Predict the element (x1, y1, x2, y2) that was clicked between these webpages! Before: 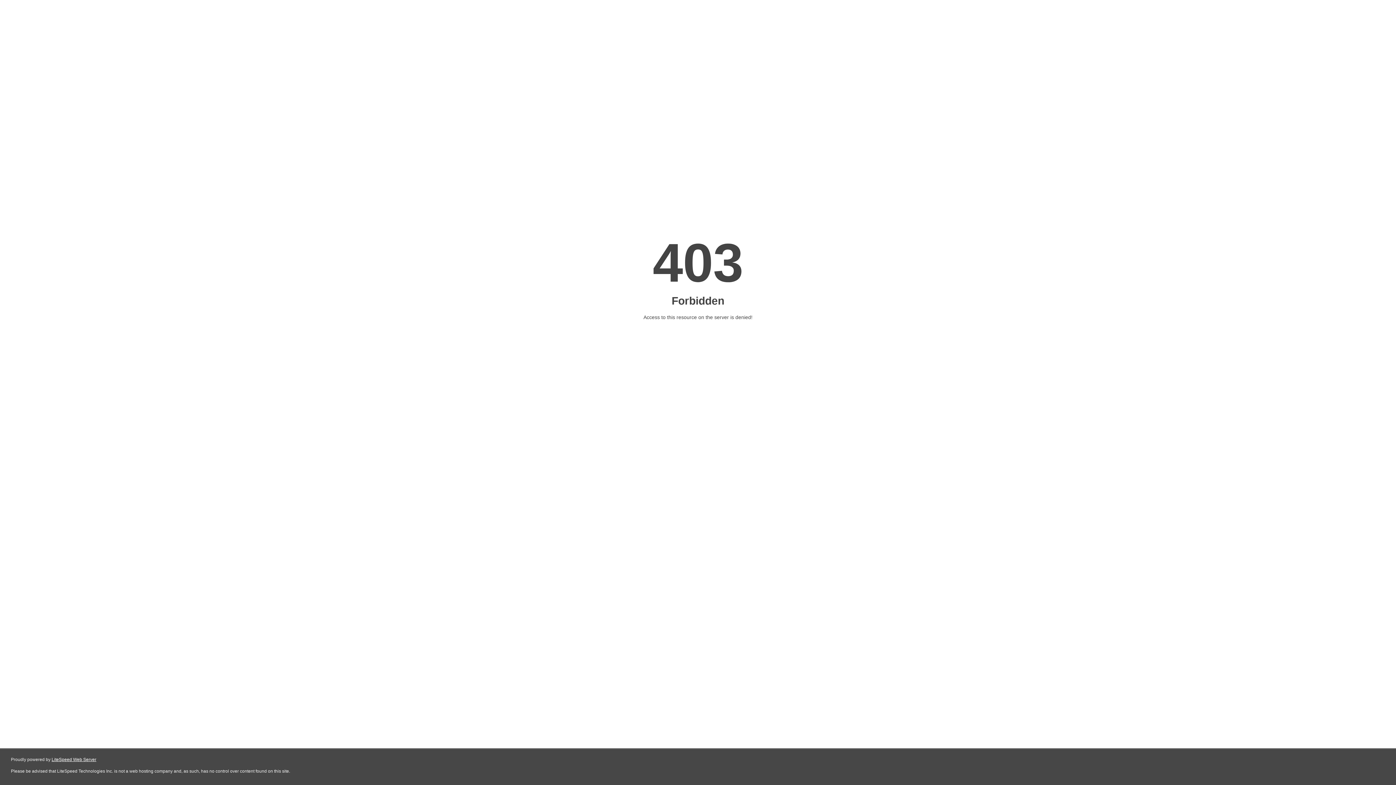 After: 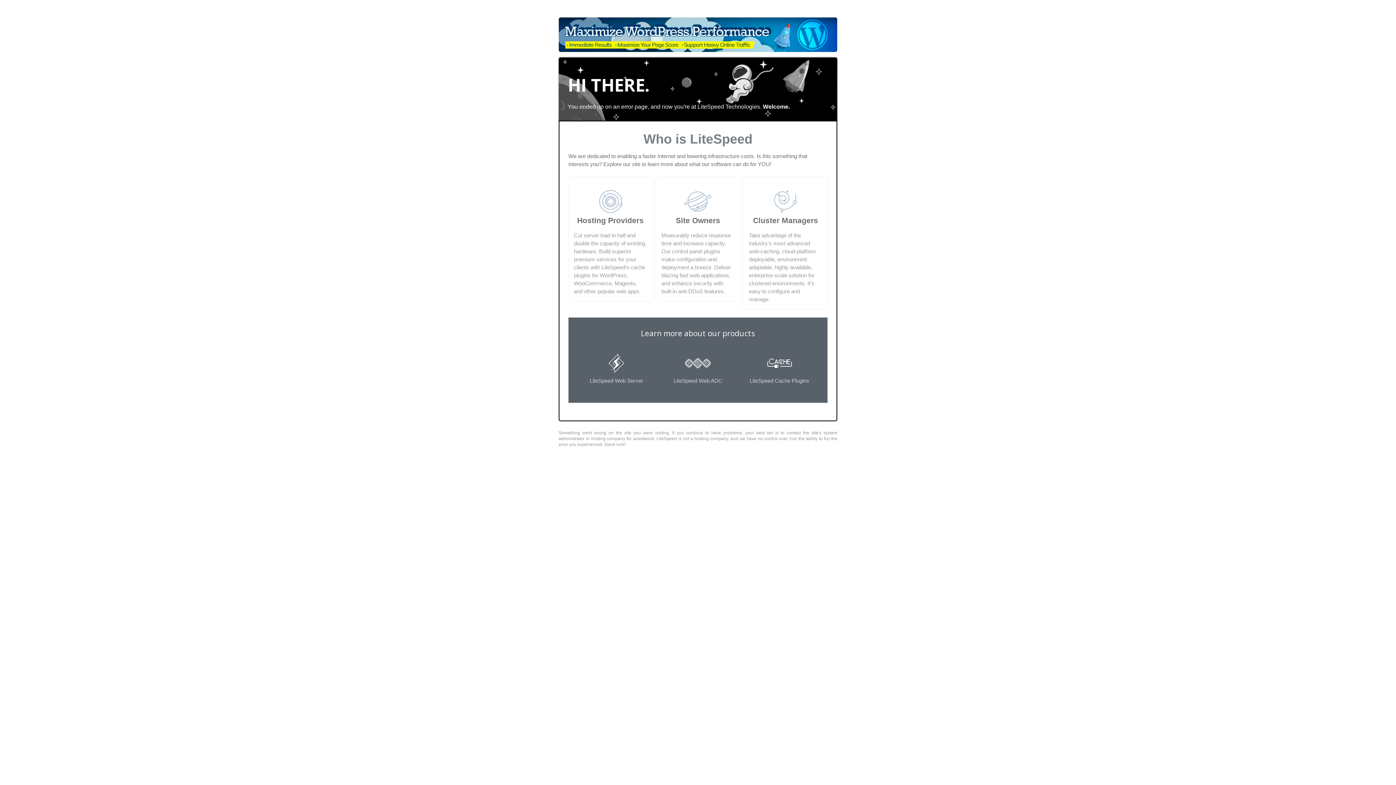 Action: bbox: (51, 757, 96, 762) label: LiteSpeed Web Server